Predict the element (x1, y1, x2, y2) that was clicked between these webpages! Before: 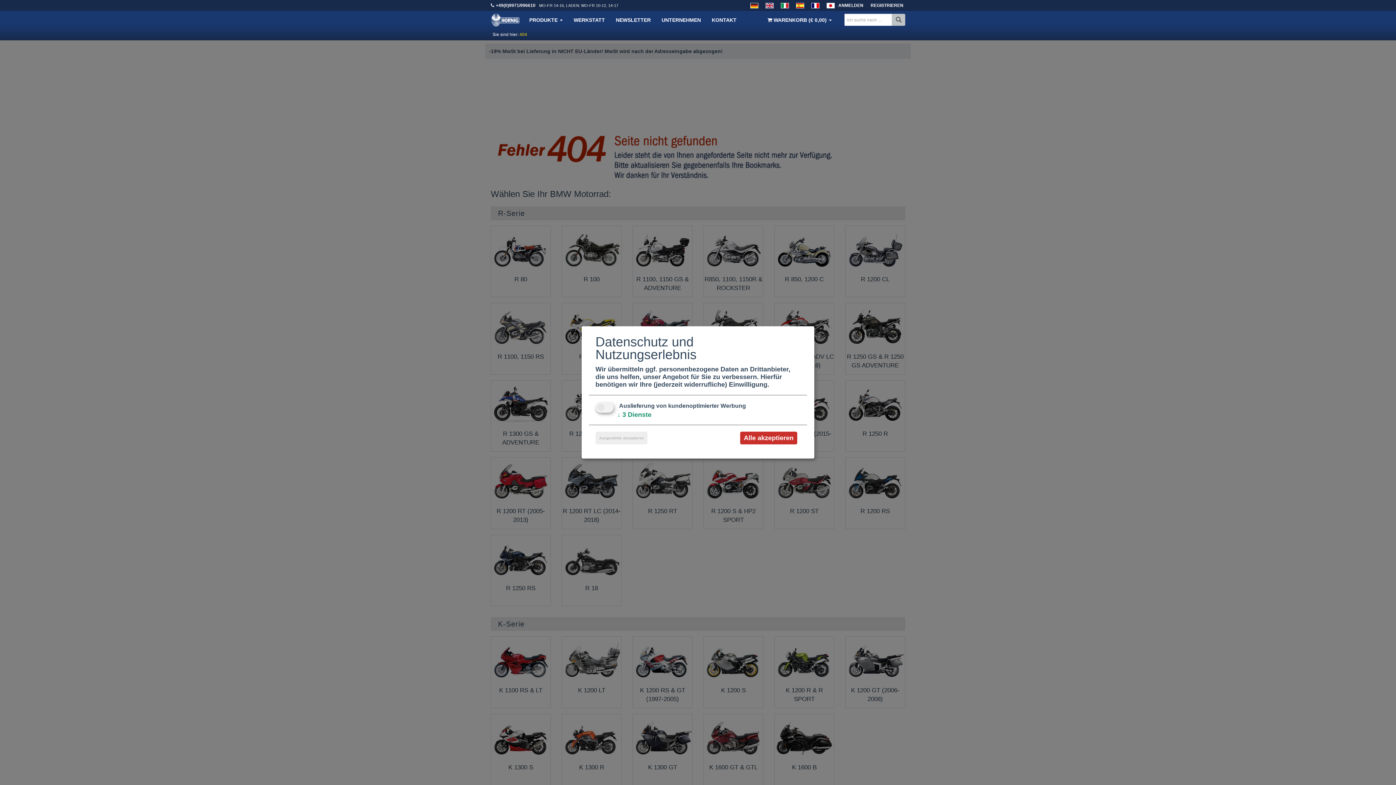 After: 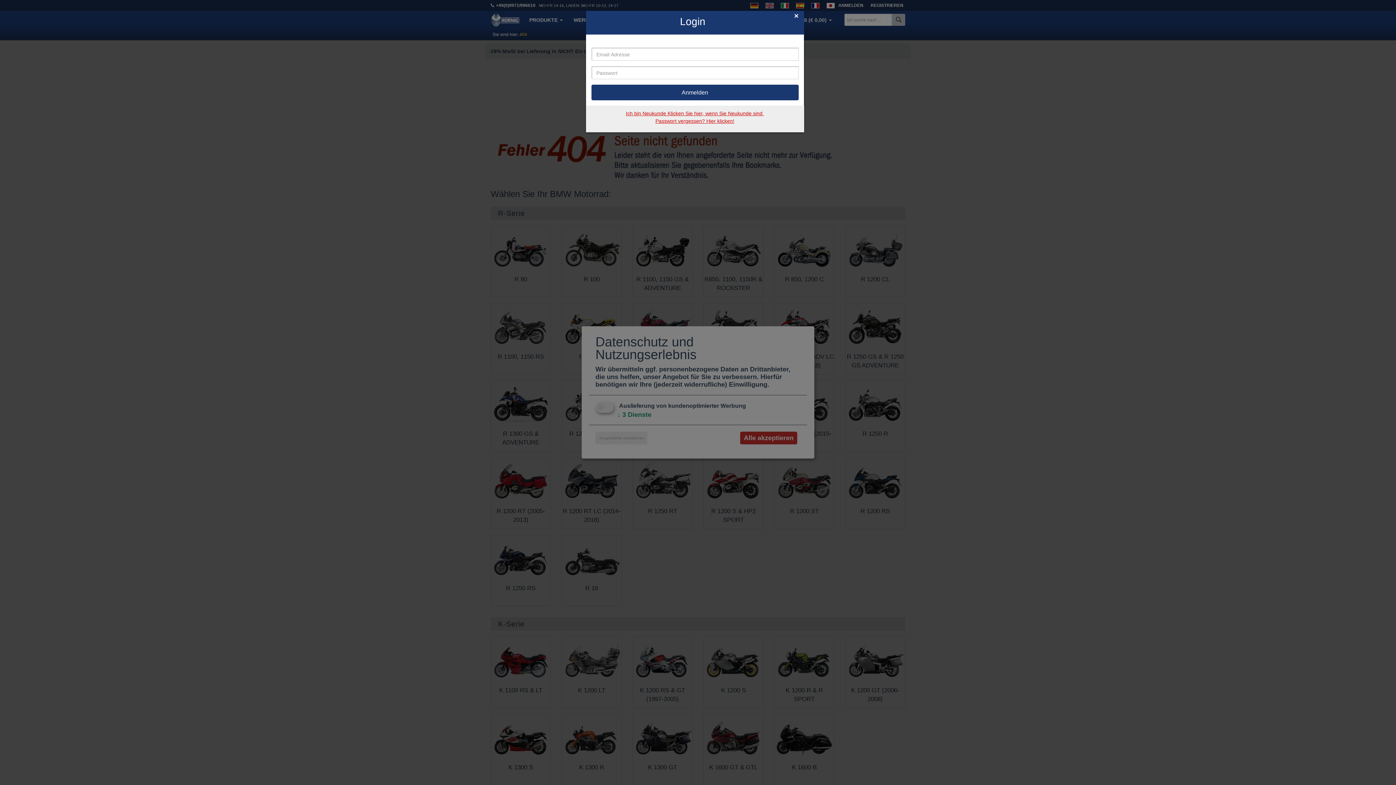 Action: label: ANMELDEN bbox: (838, 0, 870, 10)